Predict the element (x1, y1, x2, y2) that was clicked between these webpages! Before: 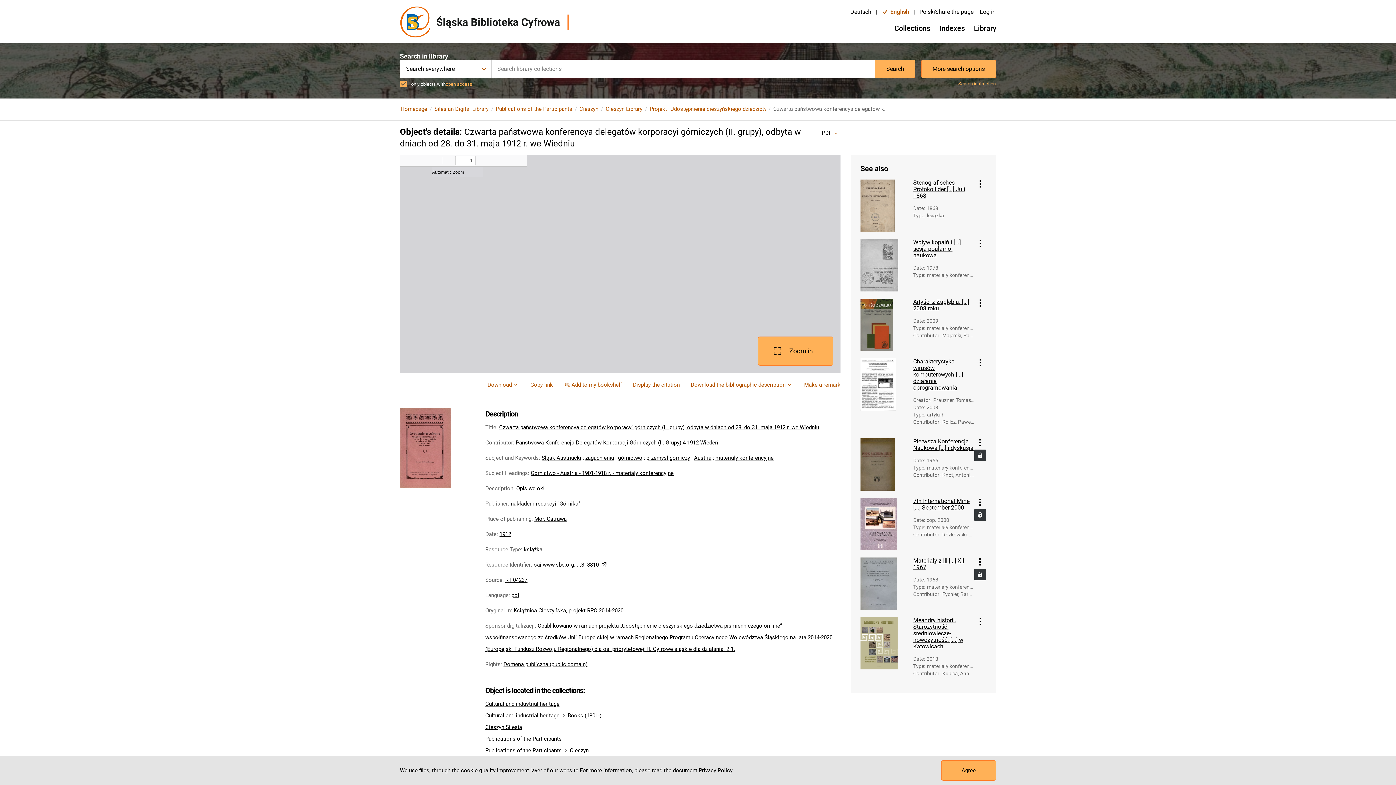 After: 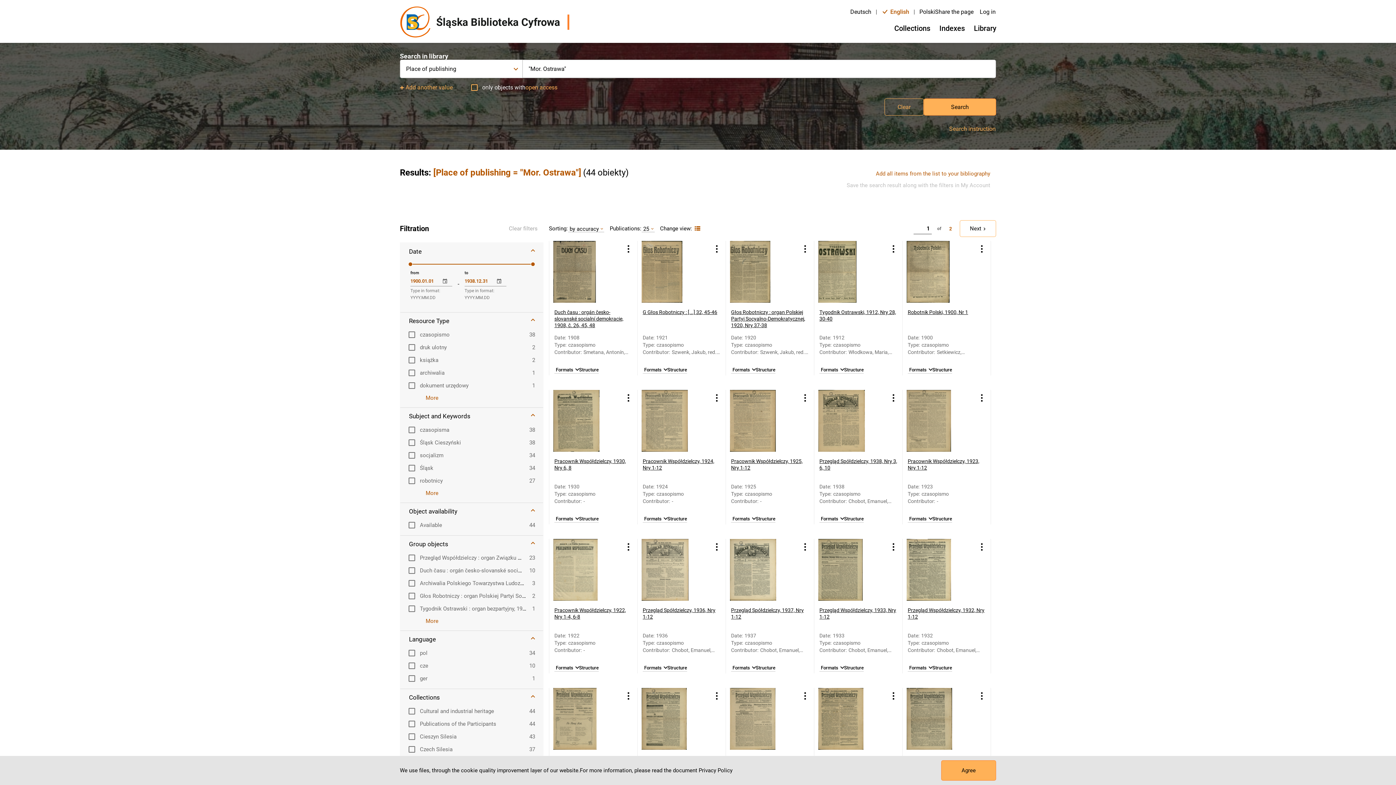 Action: bbox: (534, 516, 566, 522) label: Mor. Ostrawa